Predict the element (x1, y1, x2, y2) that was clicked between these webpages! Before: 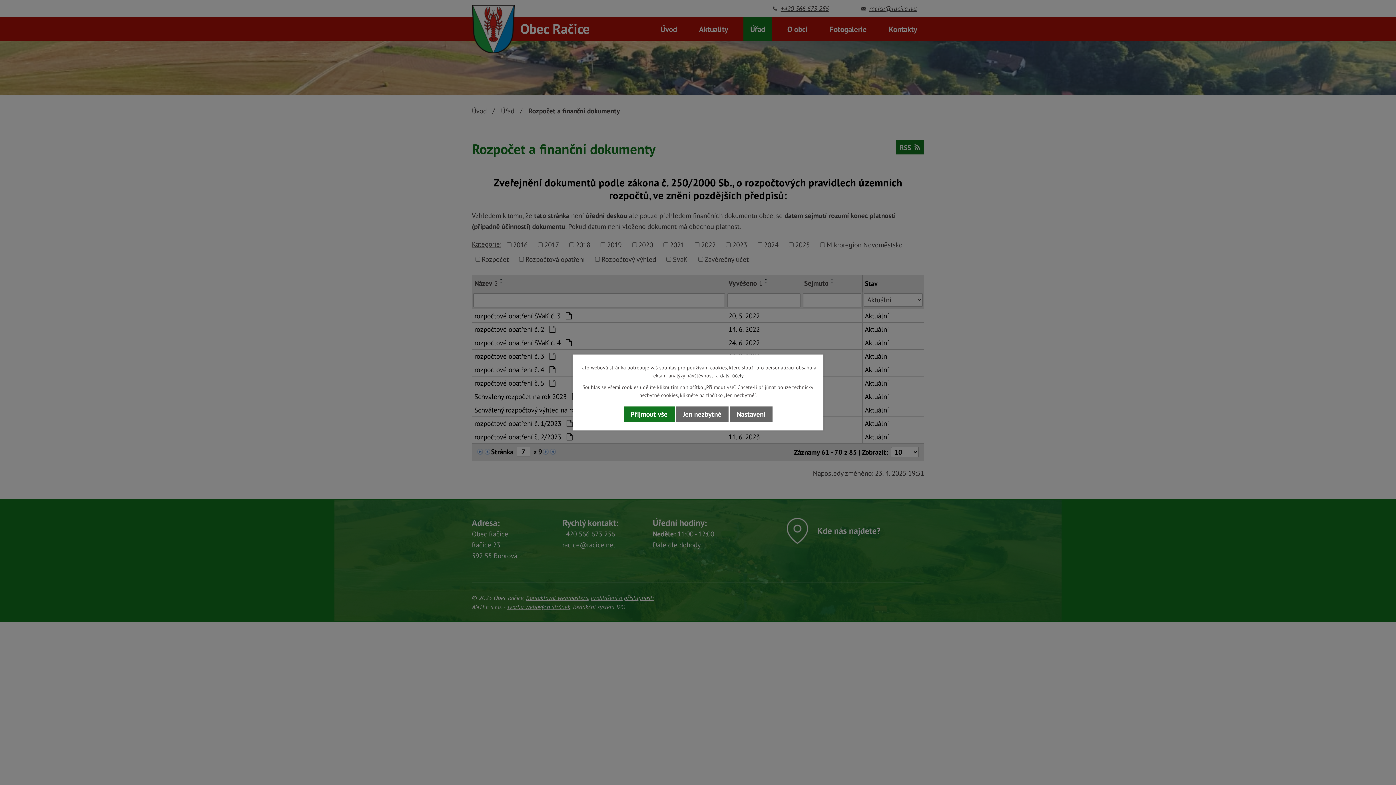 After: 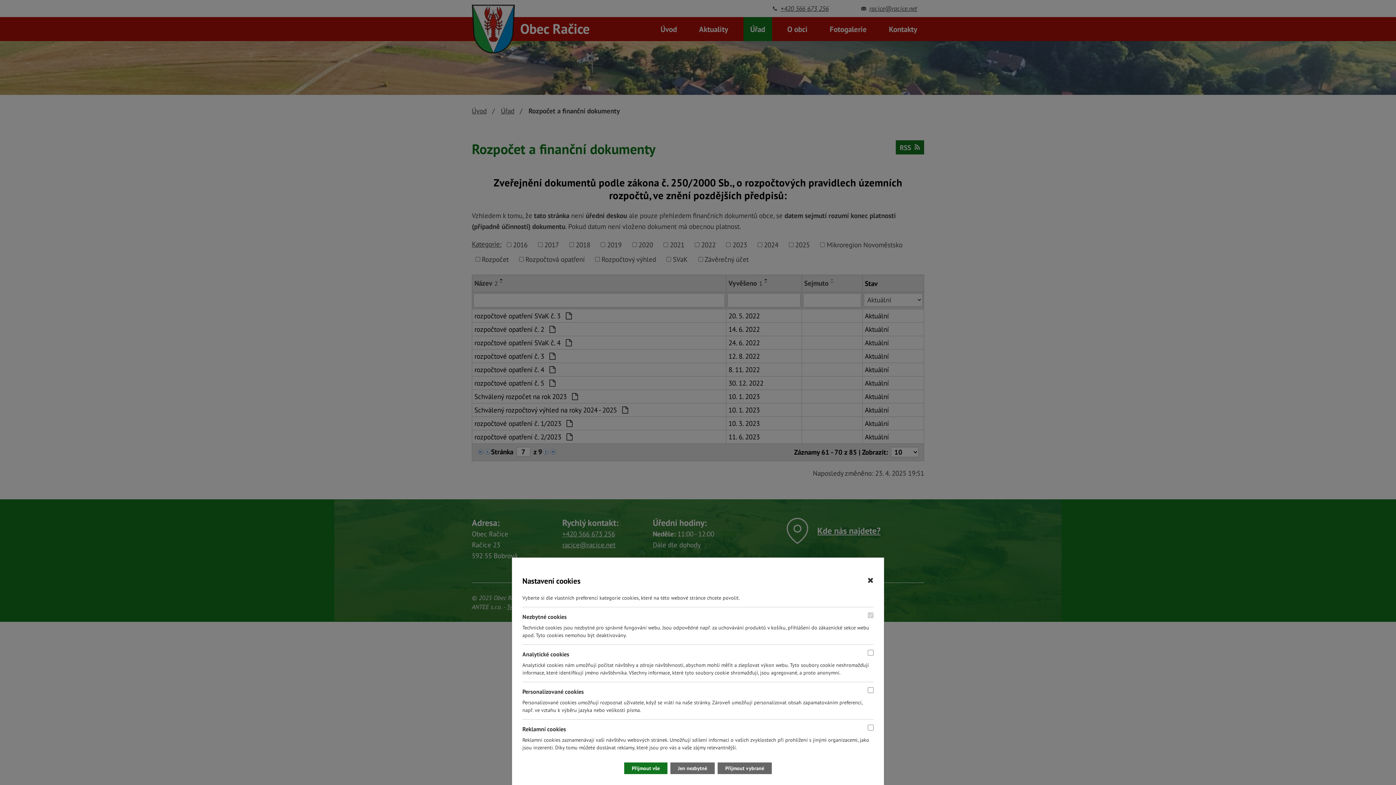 Action: label: Nastavení bbox: (730, 406, 772, 422)